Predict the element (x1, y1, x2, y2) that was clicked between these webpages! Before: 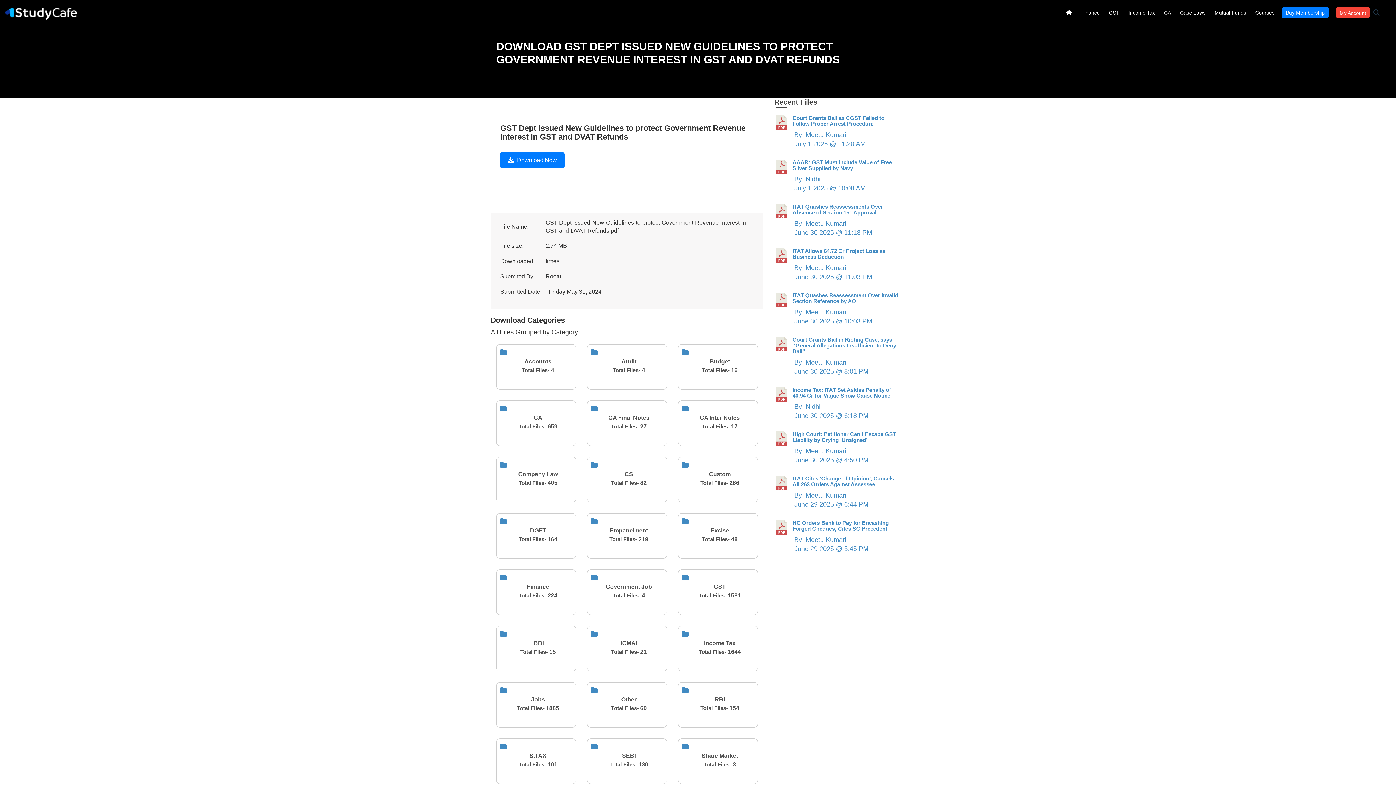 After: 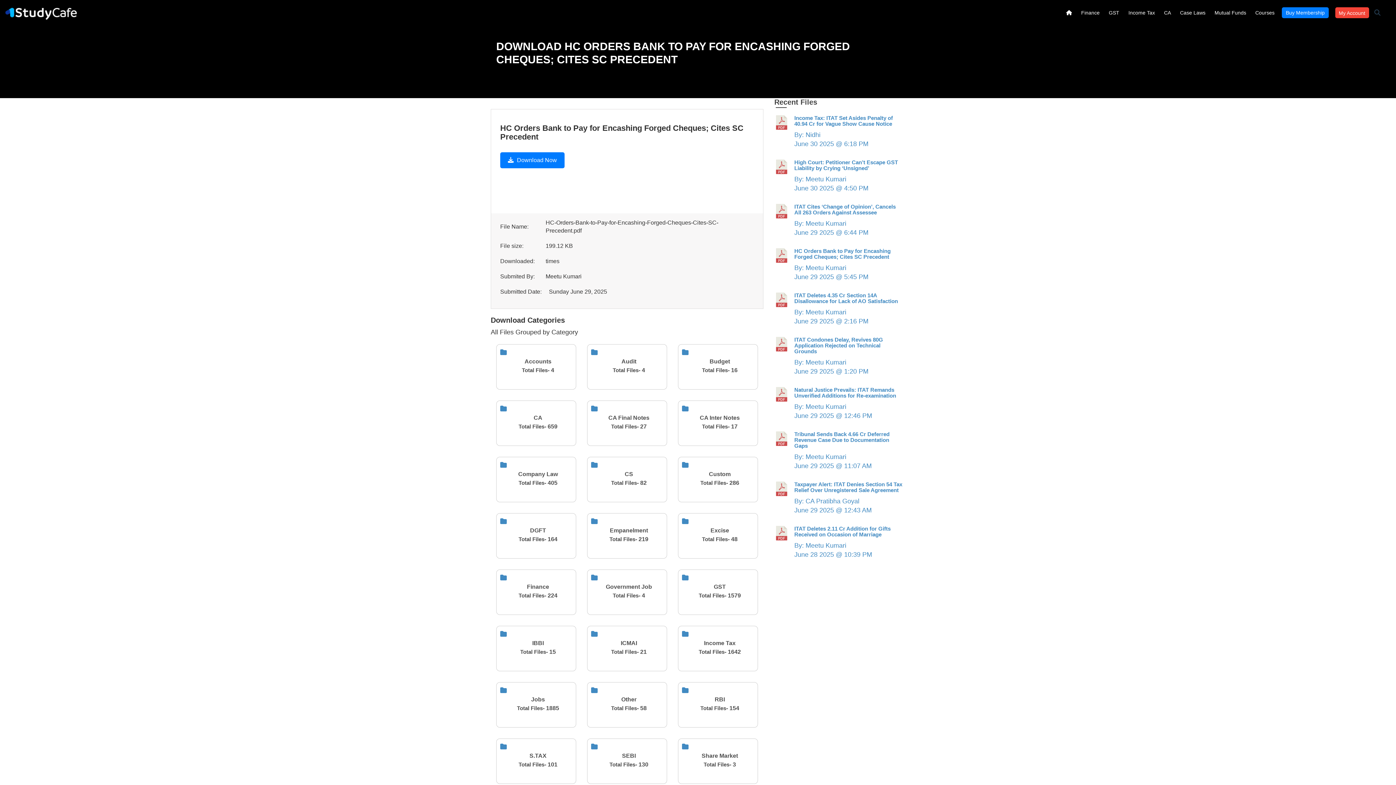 Action: bbox: (774, 520, 905, 553) label: HC Orders Bank to Pay for Encashing Forged Cheques; Cites SC Precedent

By: Meetu Kumari
June 29 2025 @ 5:45 PM